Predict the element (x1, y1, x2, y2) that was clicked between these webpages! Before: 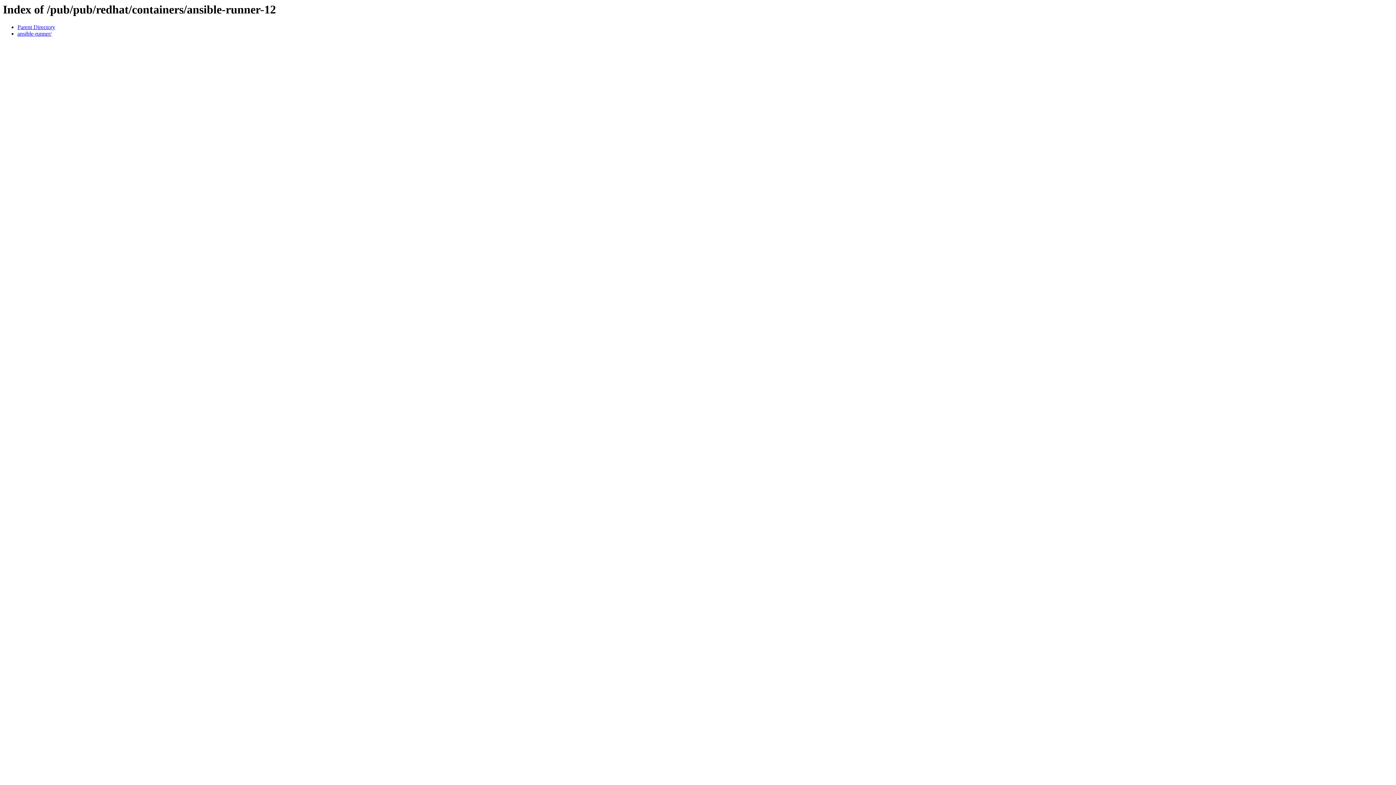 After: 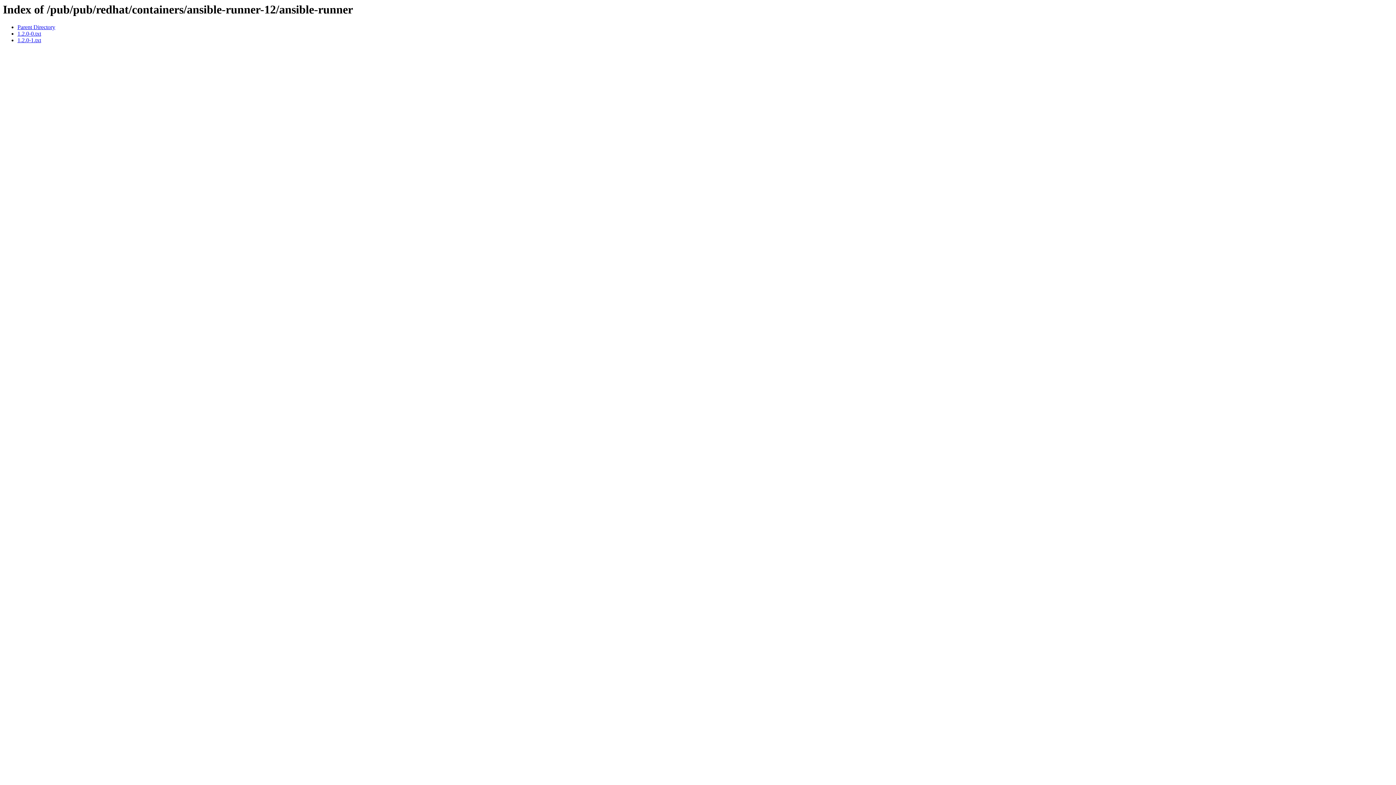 Action: bbox: (17, 30, 51, 36) label: ansible-runner/